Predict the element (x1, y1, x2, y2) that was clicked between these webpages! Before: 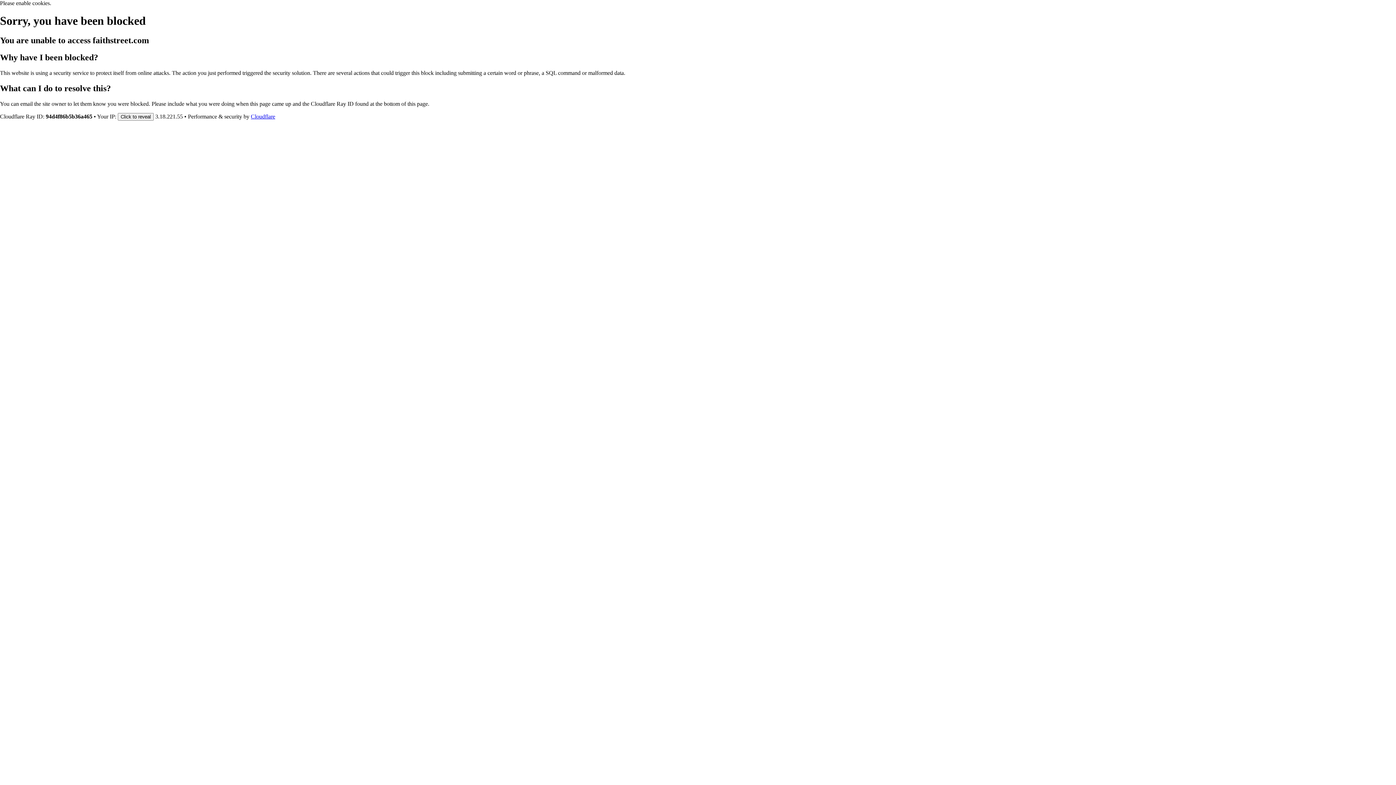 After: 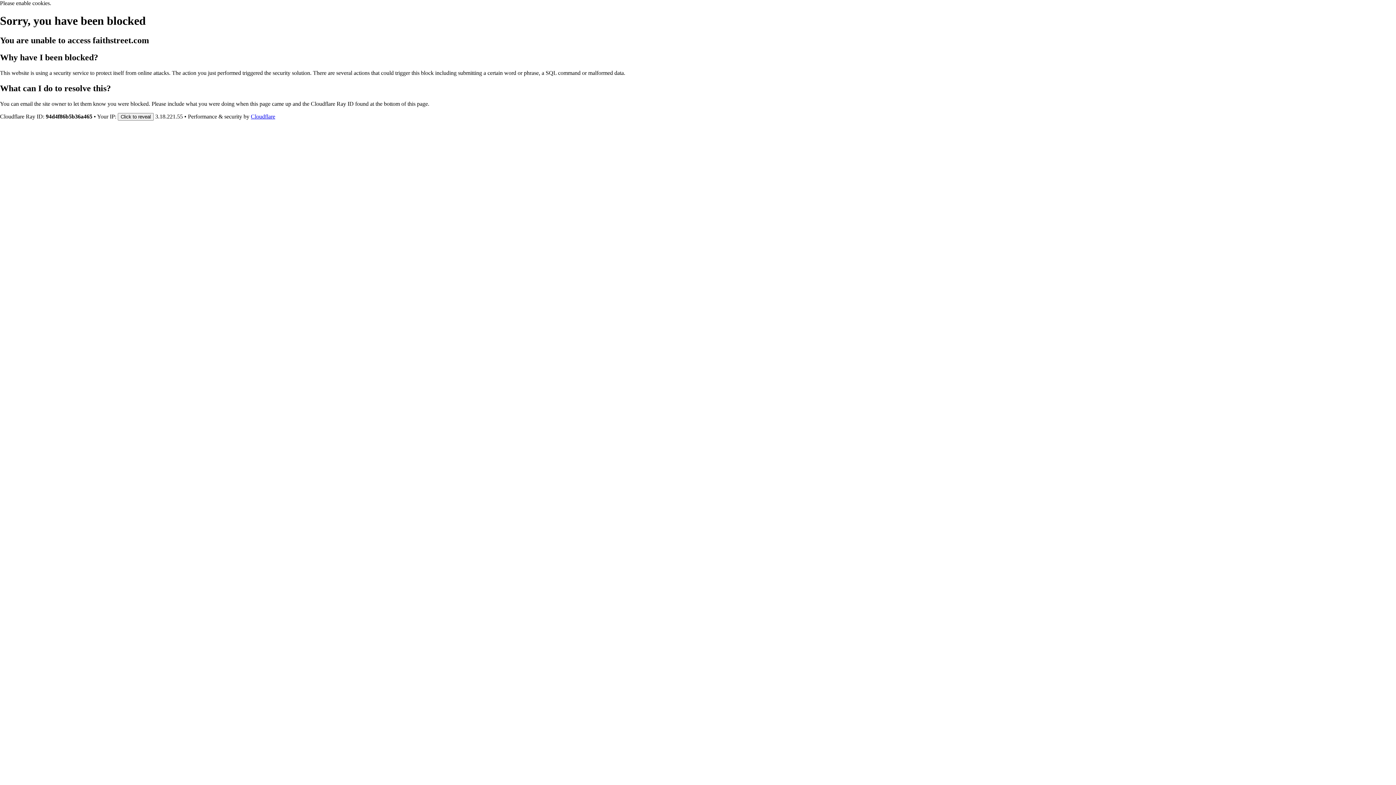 Action: label: Cloudflare bbox: (250, 113, 275, 119)